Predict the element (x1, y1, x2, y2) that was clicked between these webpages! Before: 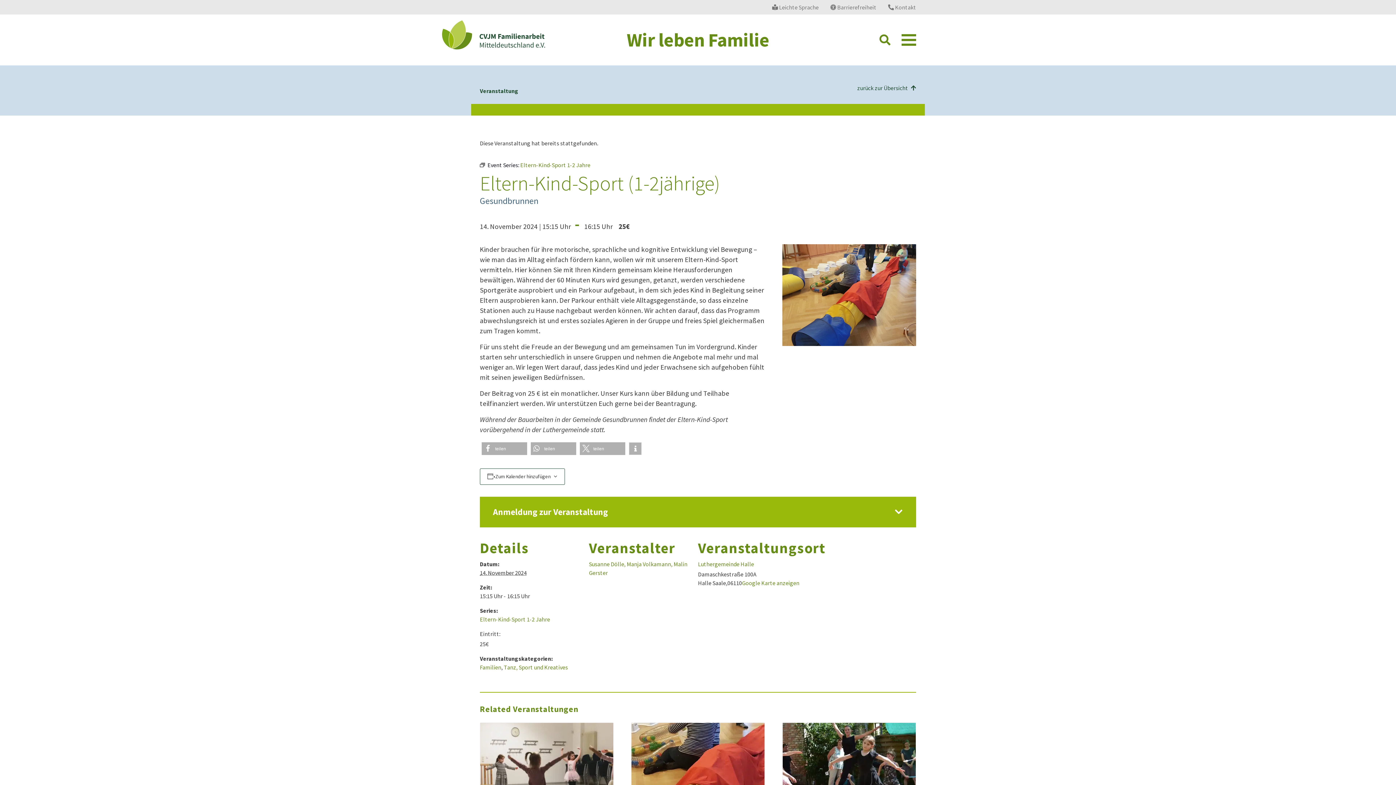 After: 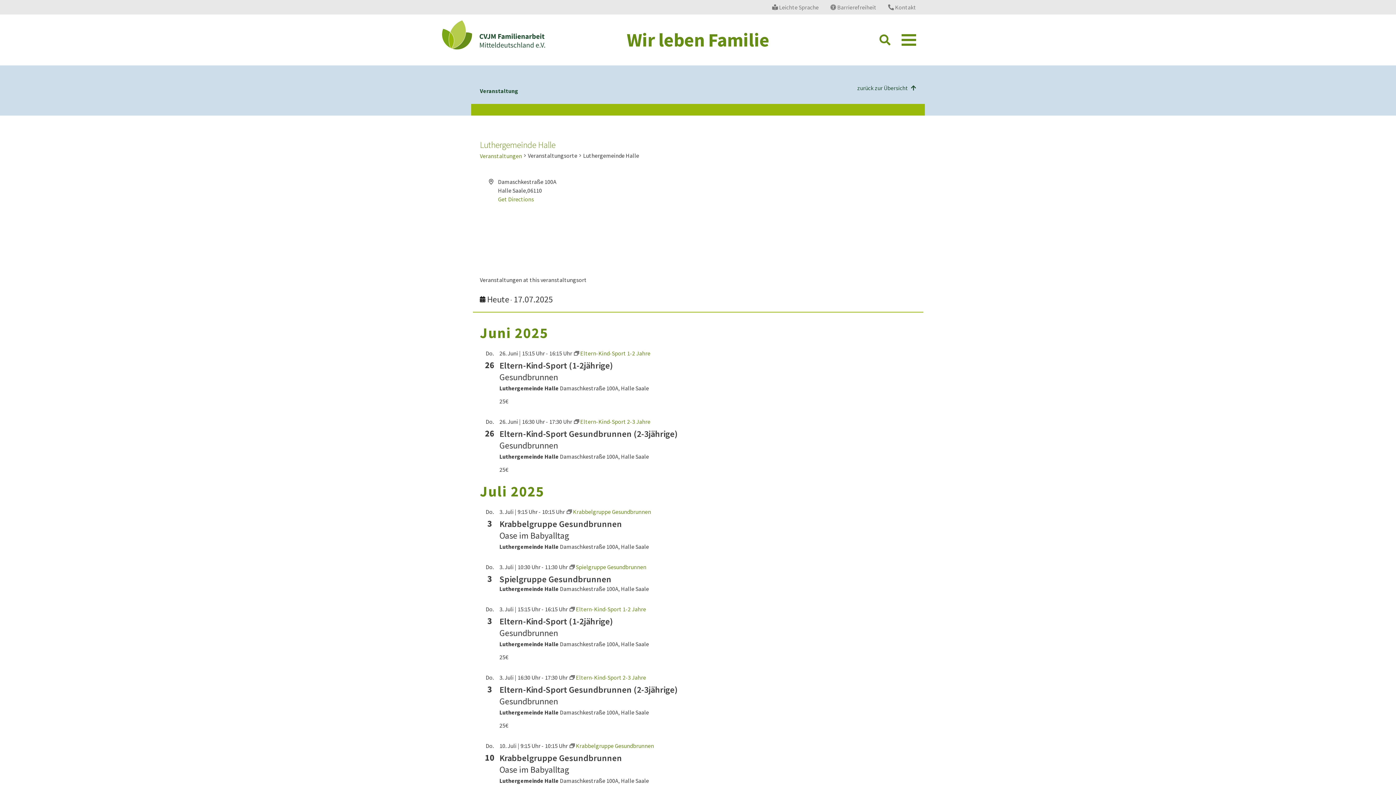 Action: bbox: (698, 560, 754, 567) label: Luthergemeinde Halle